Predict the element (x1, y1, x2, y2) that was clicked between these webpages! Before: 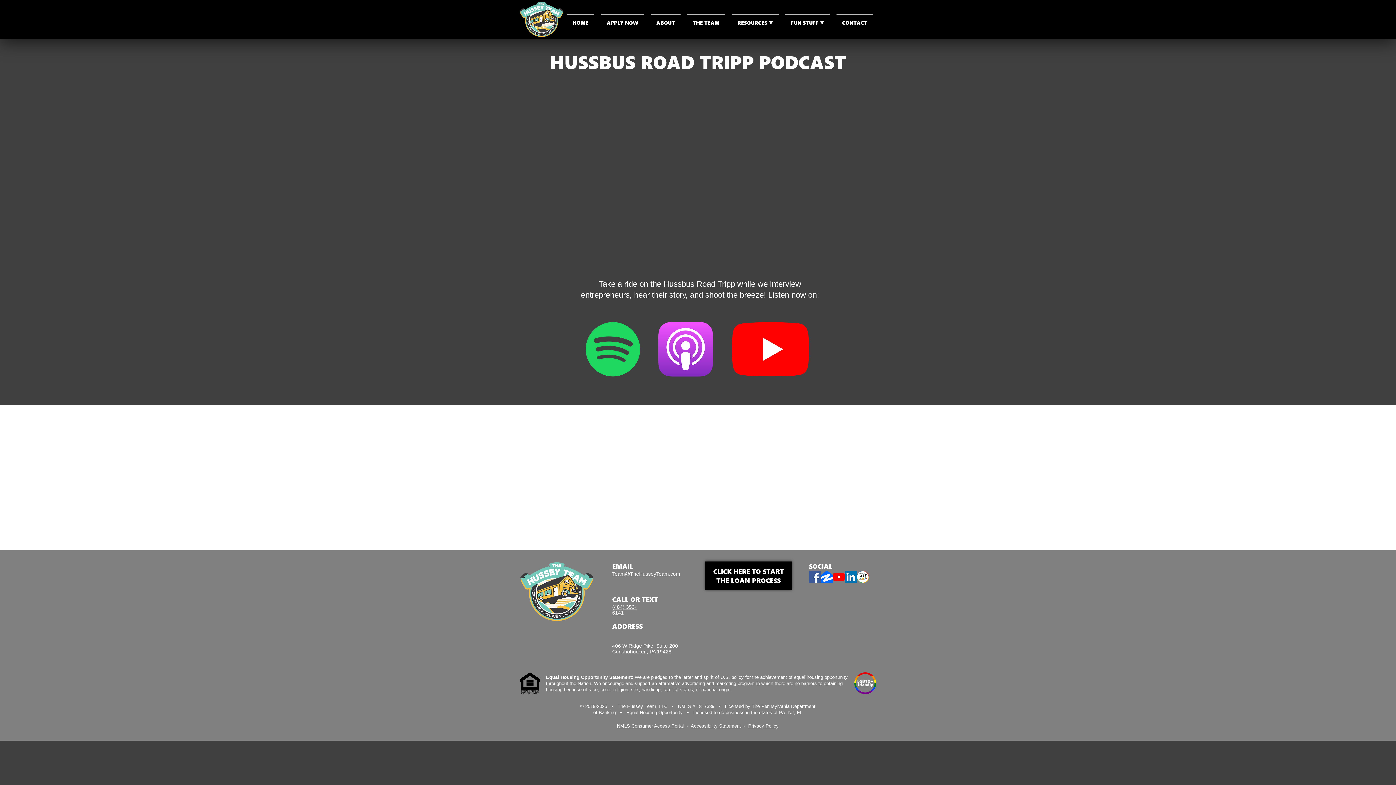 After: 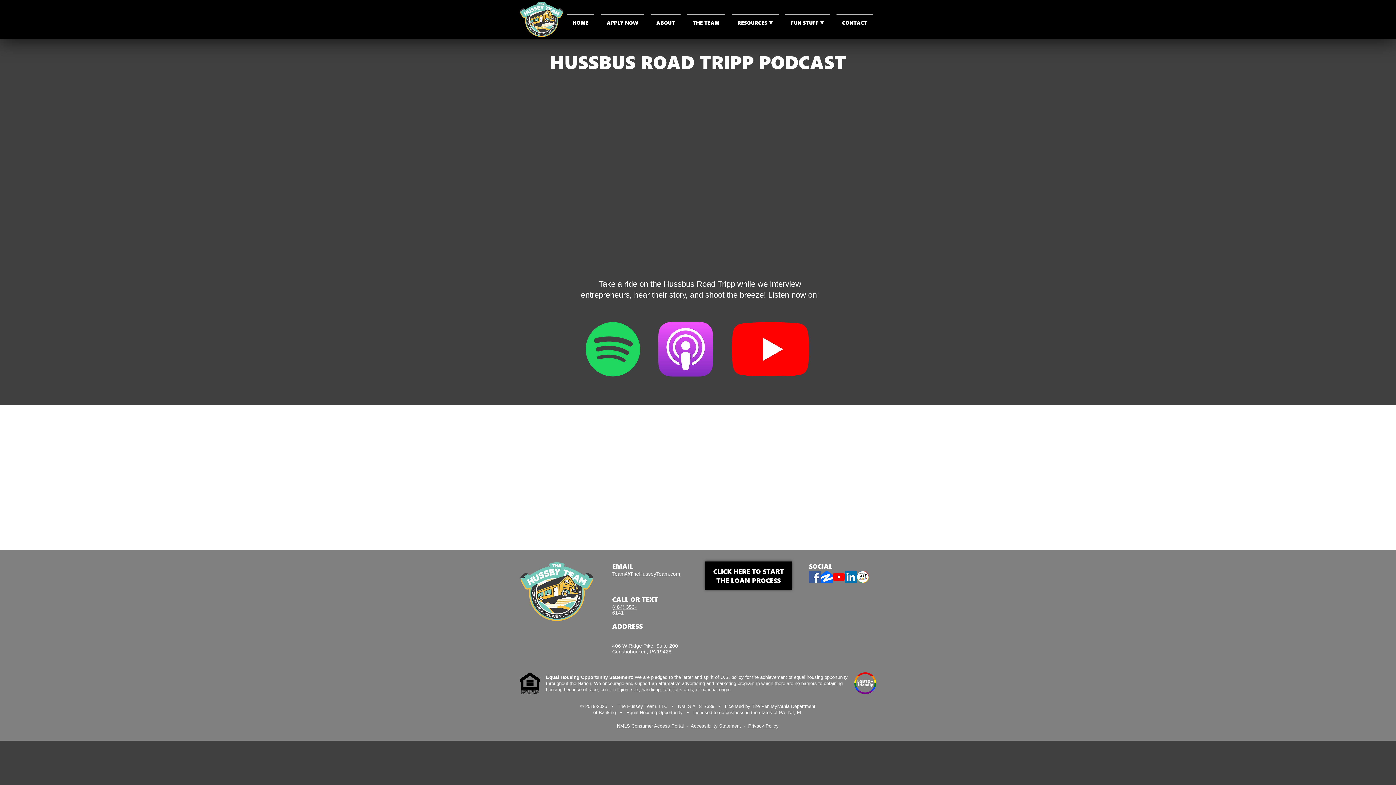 Action: bbox: (821, 571, 833, 583) label: Zillow